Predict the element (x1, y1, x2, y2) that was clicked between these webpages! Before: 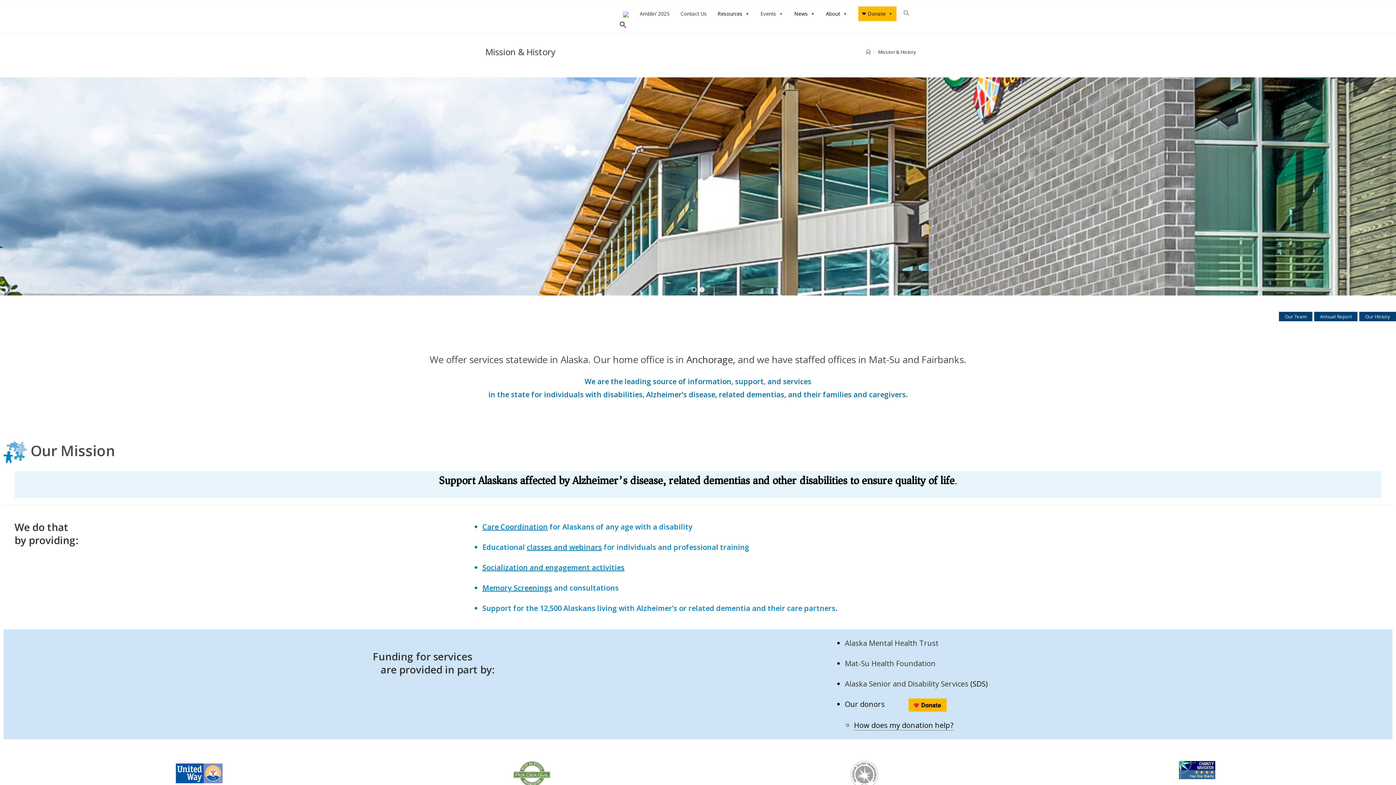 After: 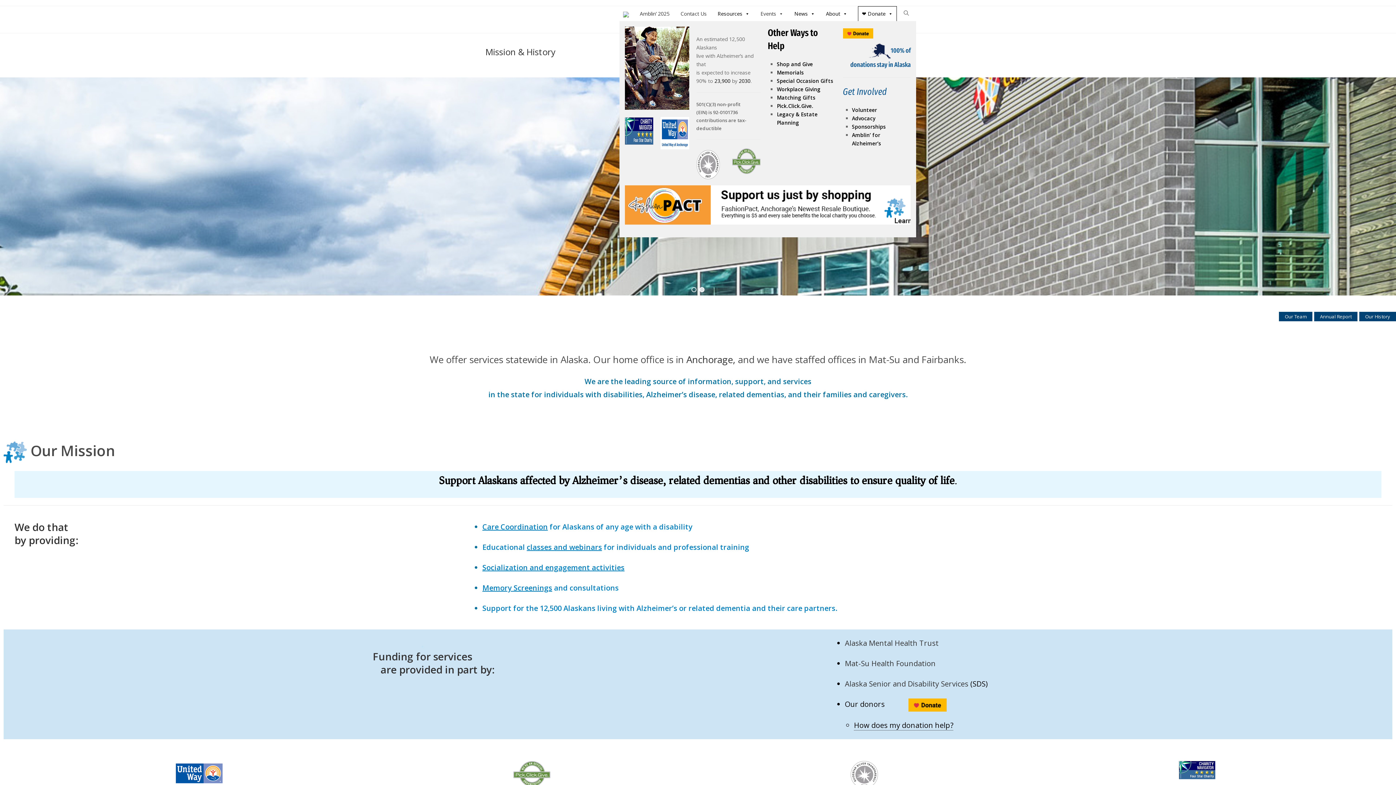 Action: label: ❤ Donate bbox: (858, 6, 896, 21)